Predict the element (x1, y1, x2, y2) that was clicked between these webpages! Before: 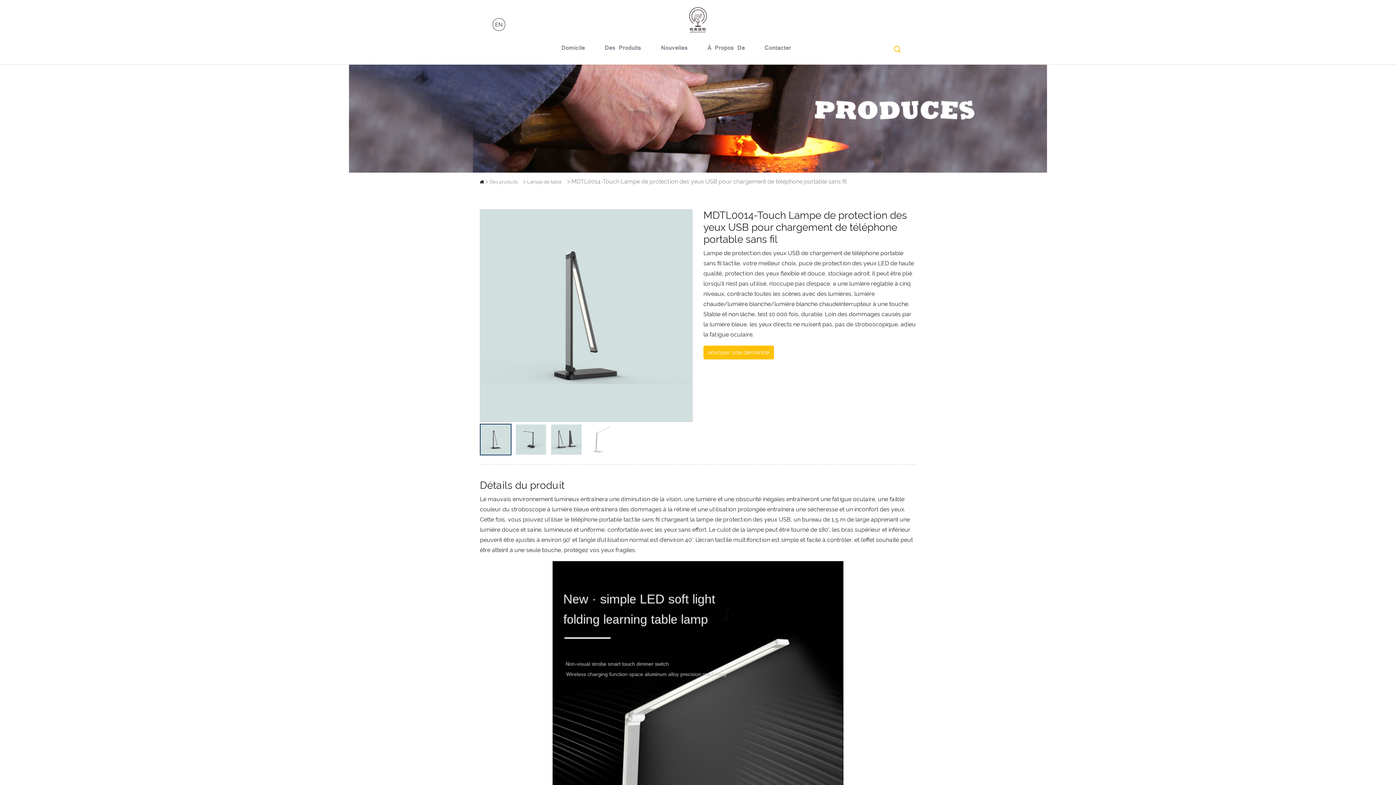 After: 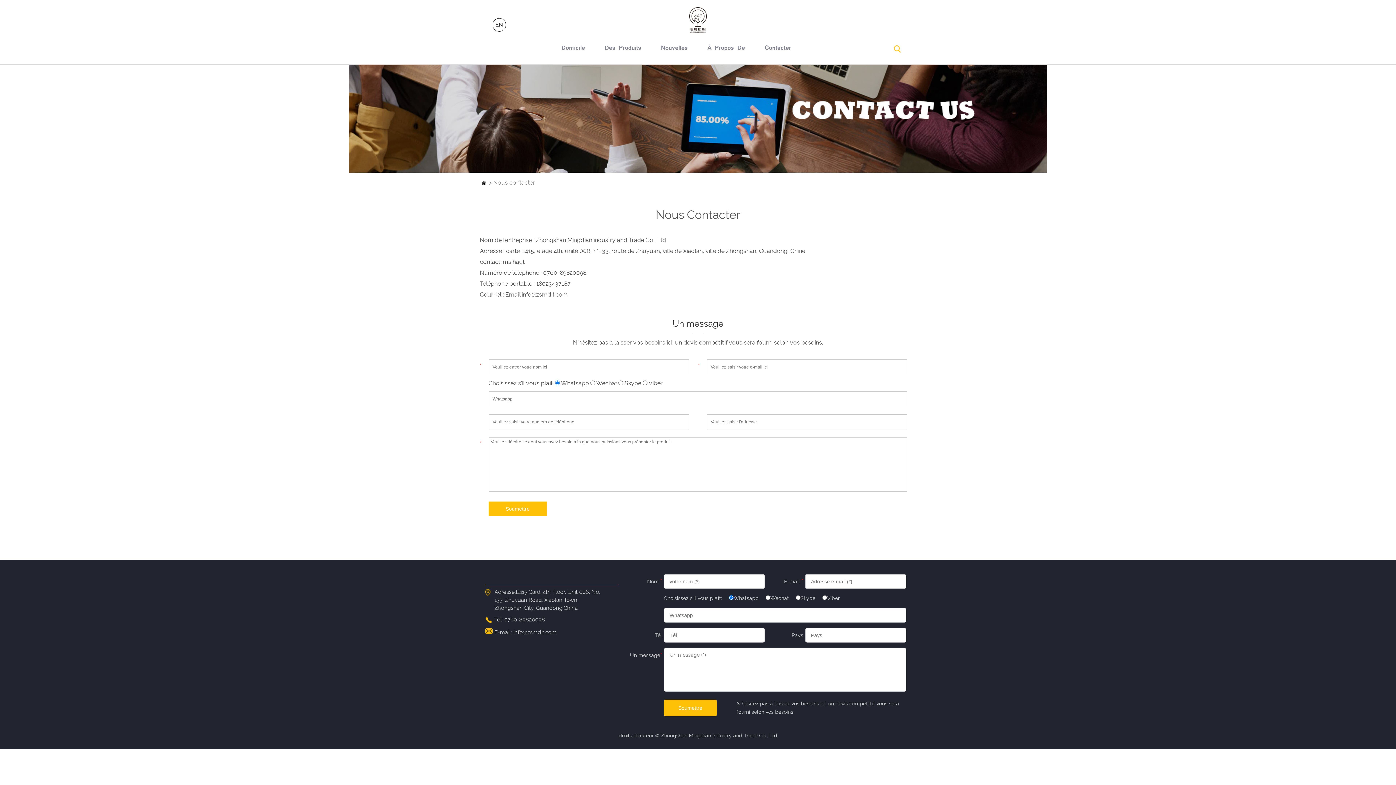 Action: label: Contacter bbox: (764, 43, 791, 54)